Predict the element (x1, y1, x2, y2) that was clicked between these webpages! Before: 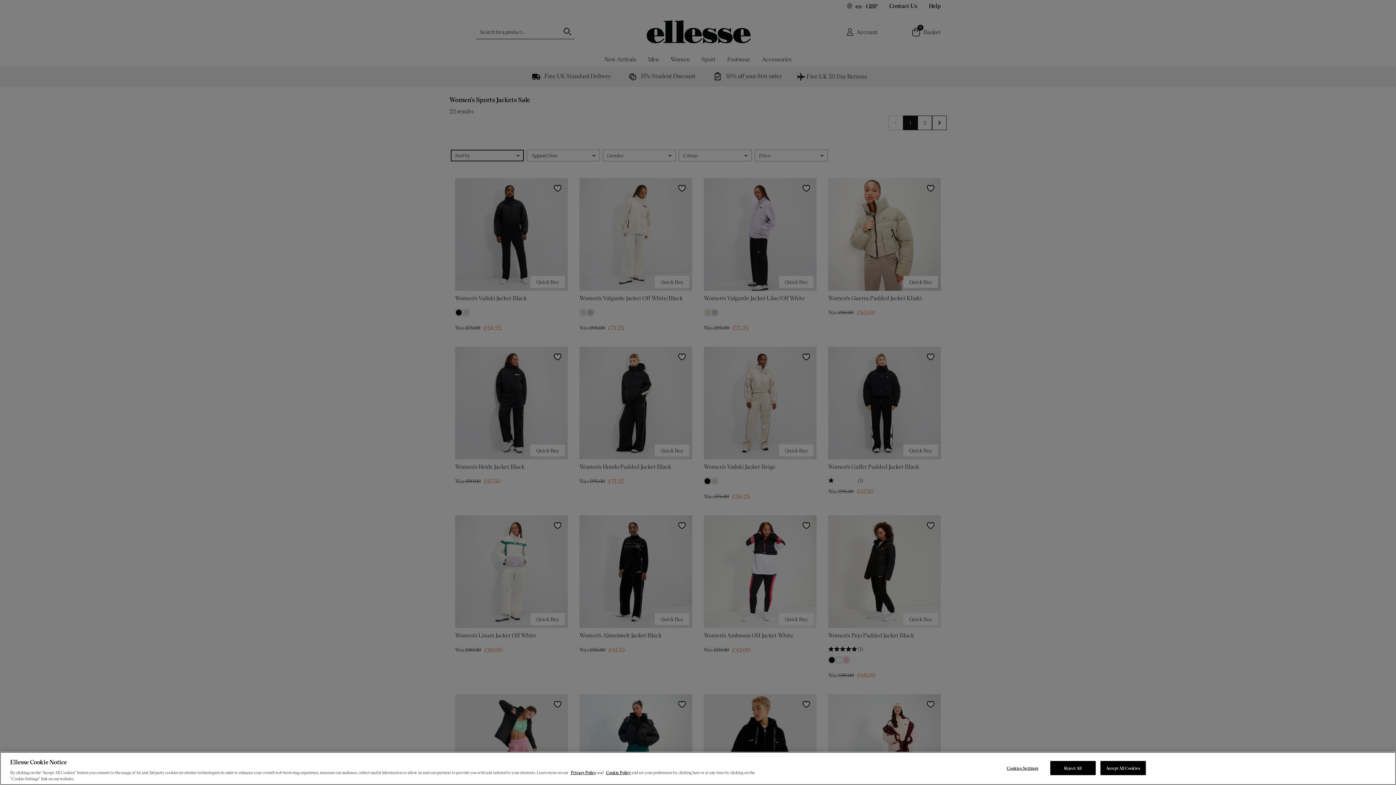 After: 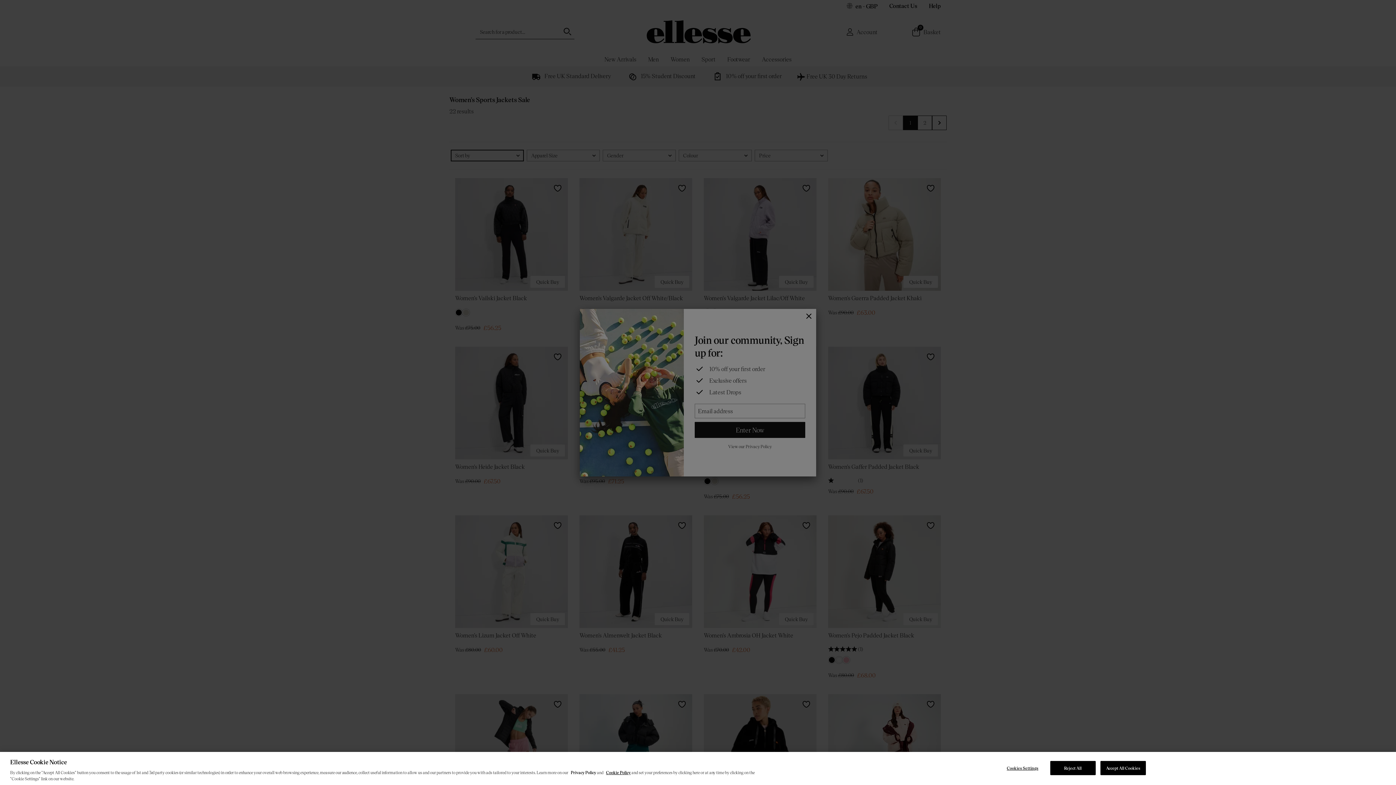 Action: bbox: (570, 770, 596, 775) label: Privacy Policy